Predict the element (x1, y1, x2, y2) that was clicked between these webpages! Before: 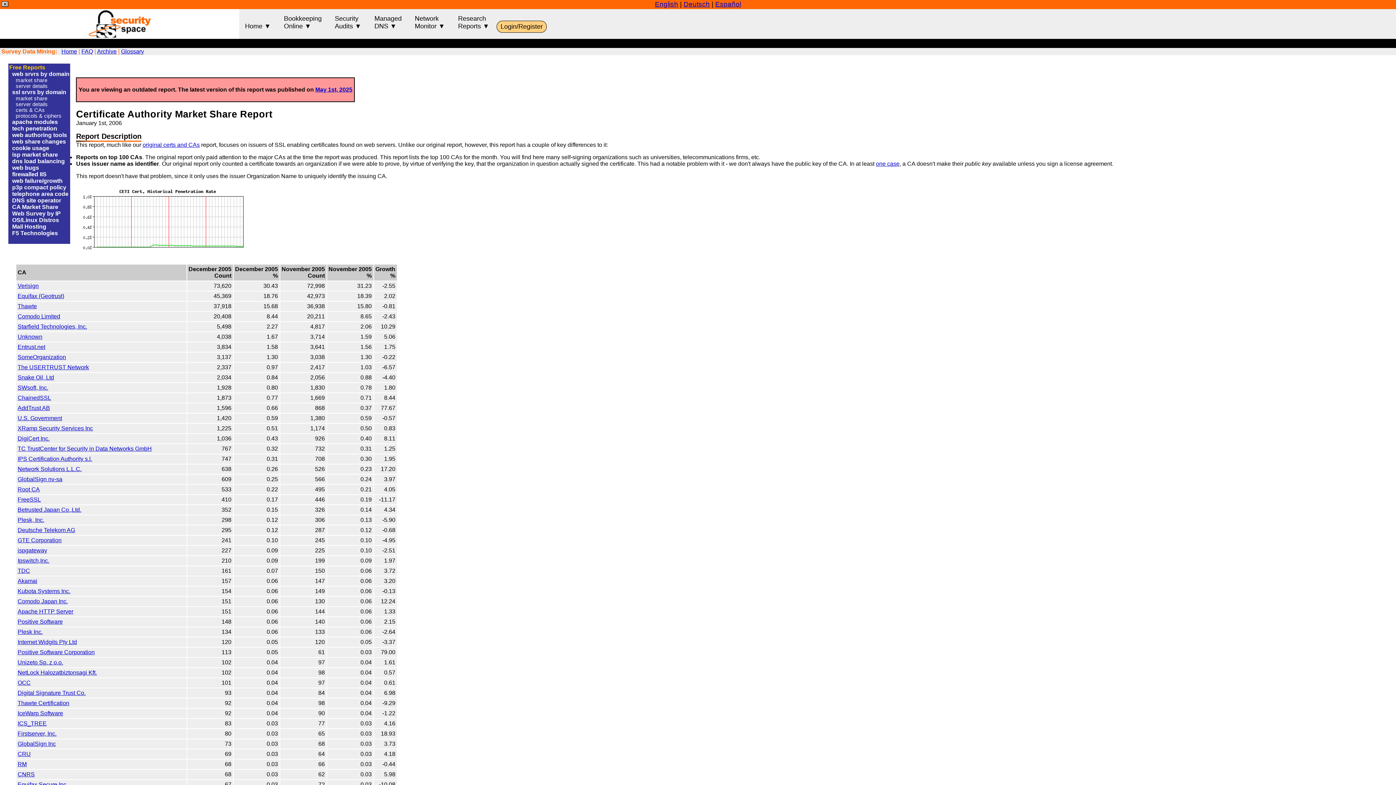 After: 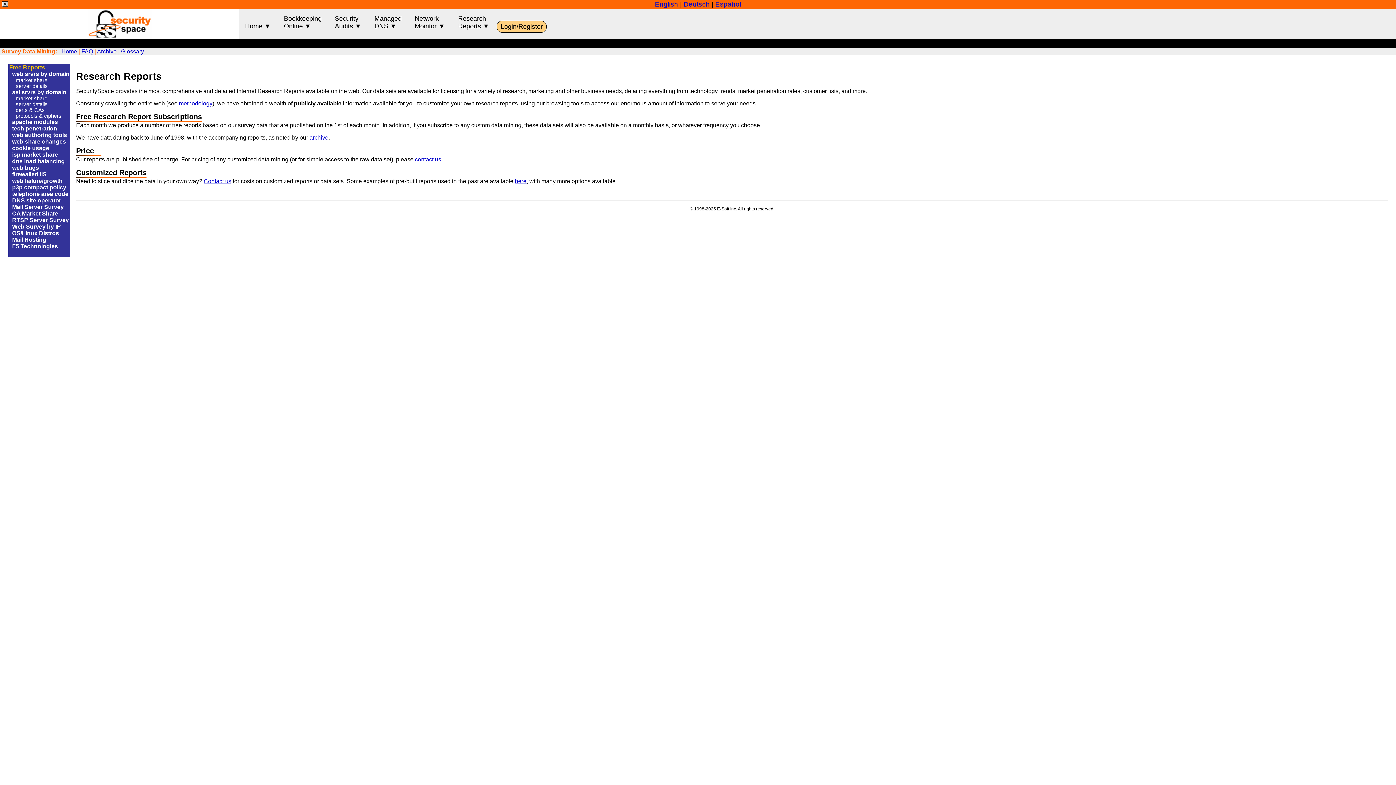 Action: bbox: (9, 64, 45, 70) label: Free Reports